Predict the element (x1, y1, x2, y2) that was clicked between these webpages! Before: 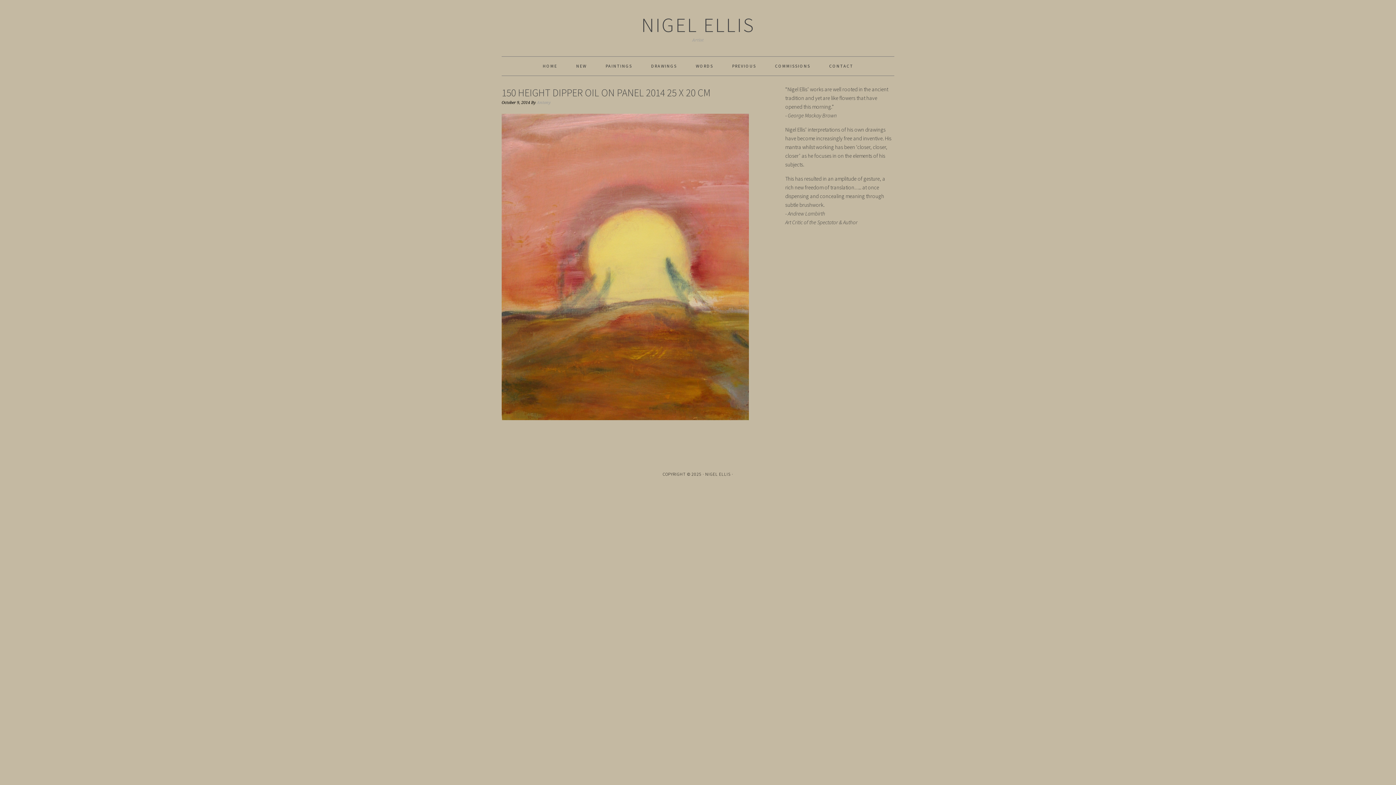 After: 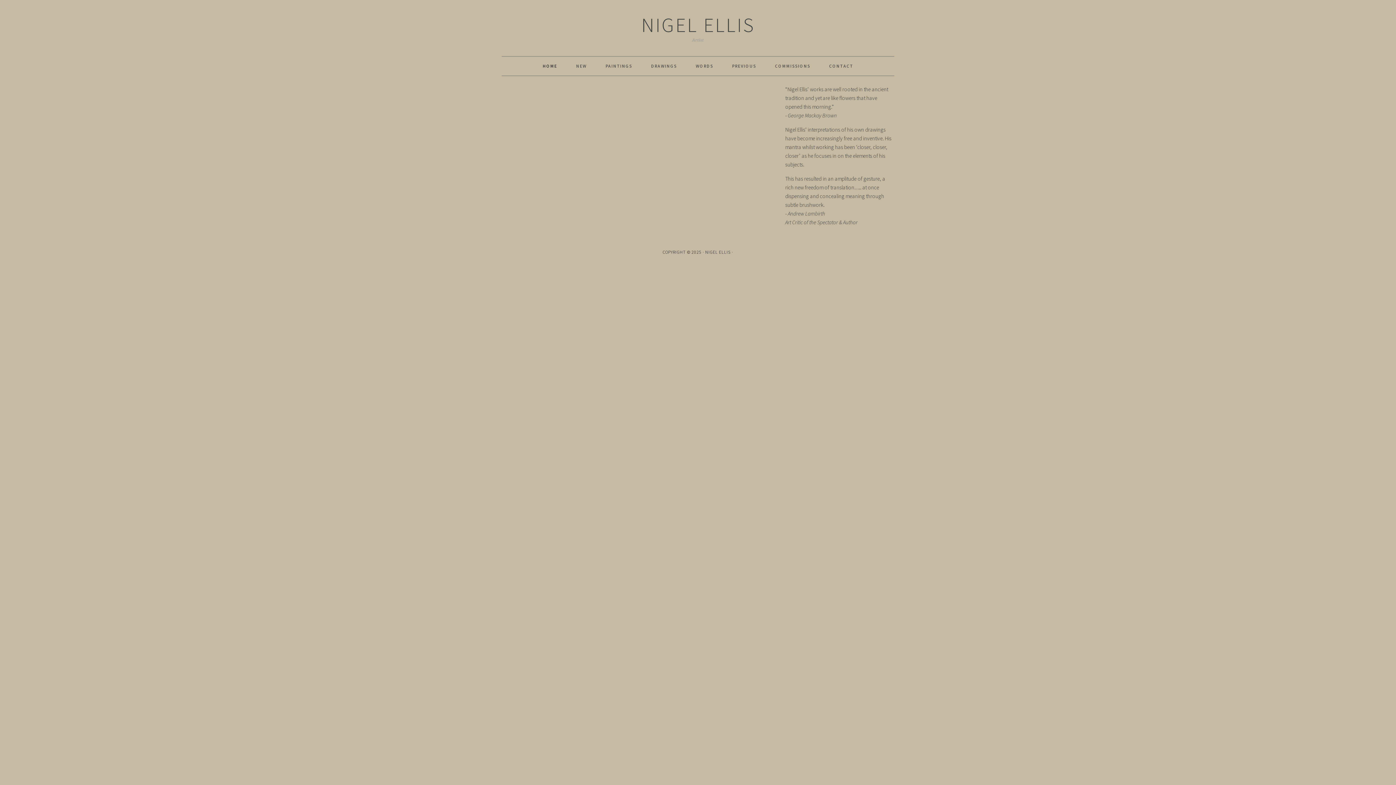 Action: bbox: (533, 56, 566, 75) label: HOME